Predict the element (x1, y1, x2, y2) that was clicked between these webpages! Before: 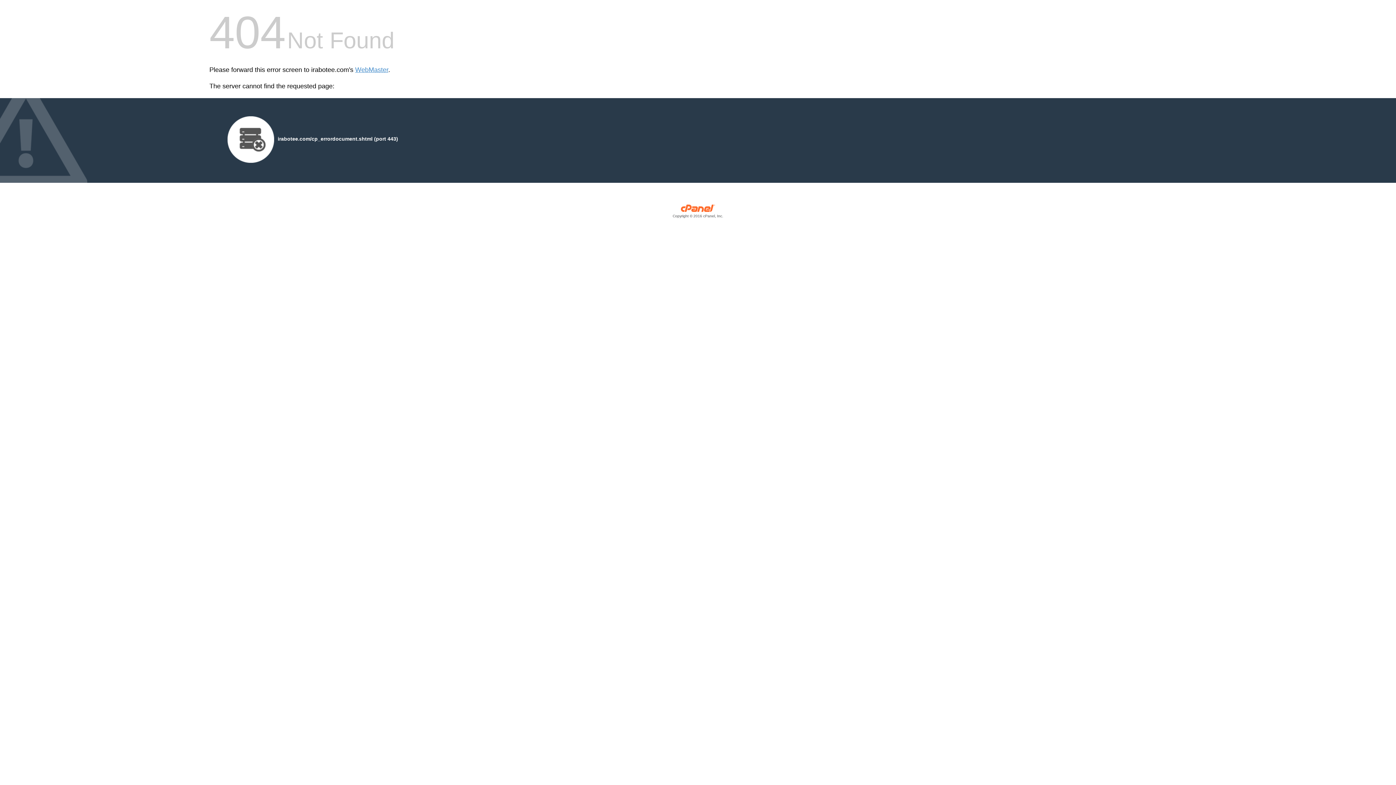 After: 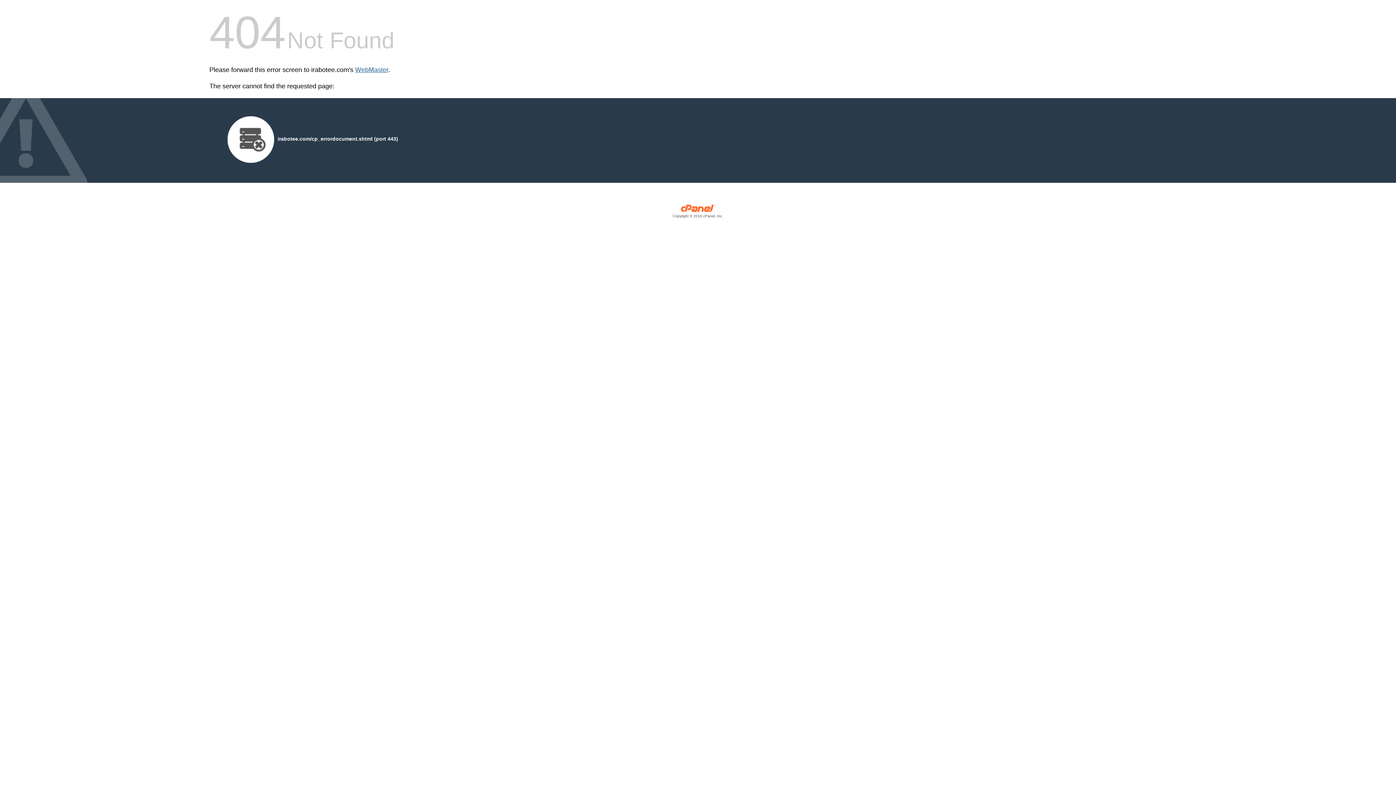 Action: bbox: (355, 66, 388, 73) label: WebMaster